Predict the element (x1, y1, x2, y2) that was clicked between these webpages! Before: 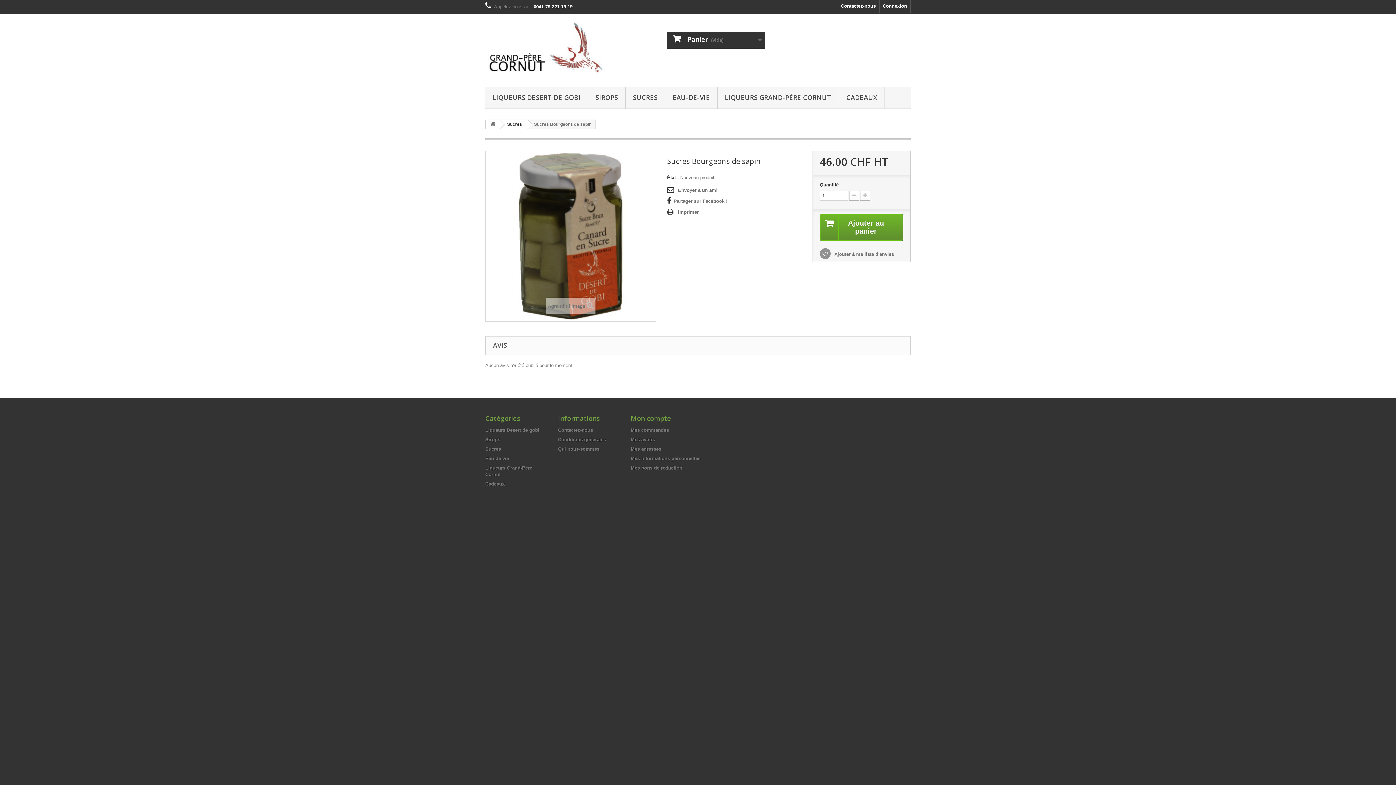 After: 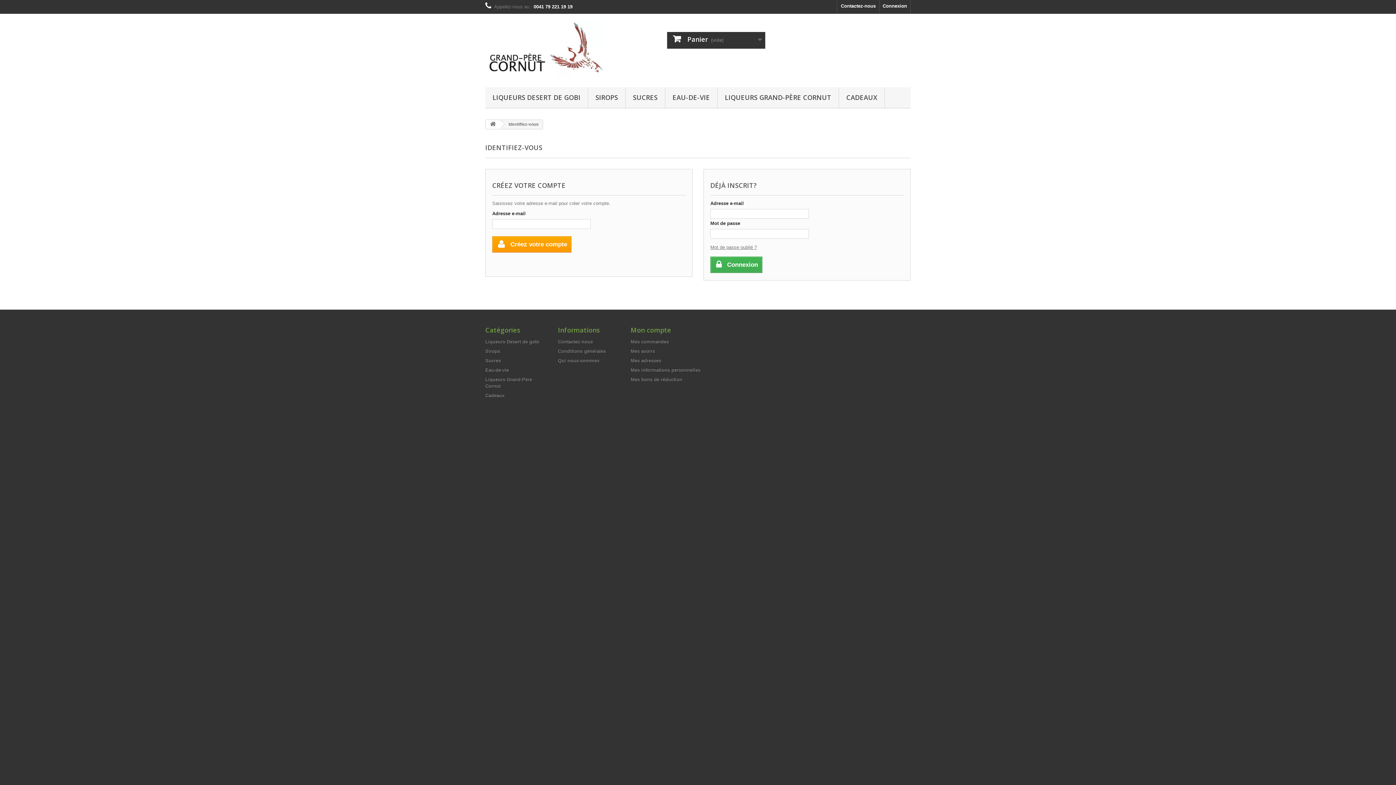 Action: bbox: (630, 437, 655, 442) label: Mes avoirs